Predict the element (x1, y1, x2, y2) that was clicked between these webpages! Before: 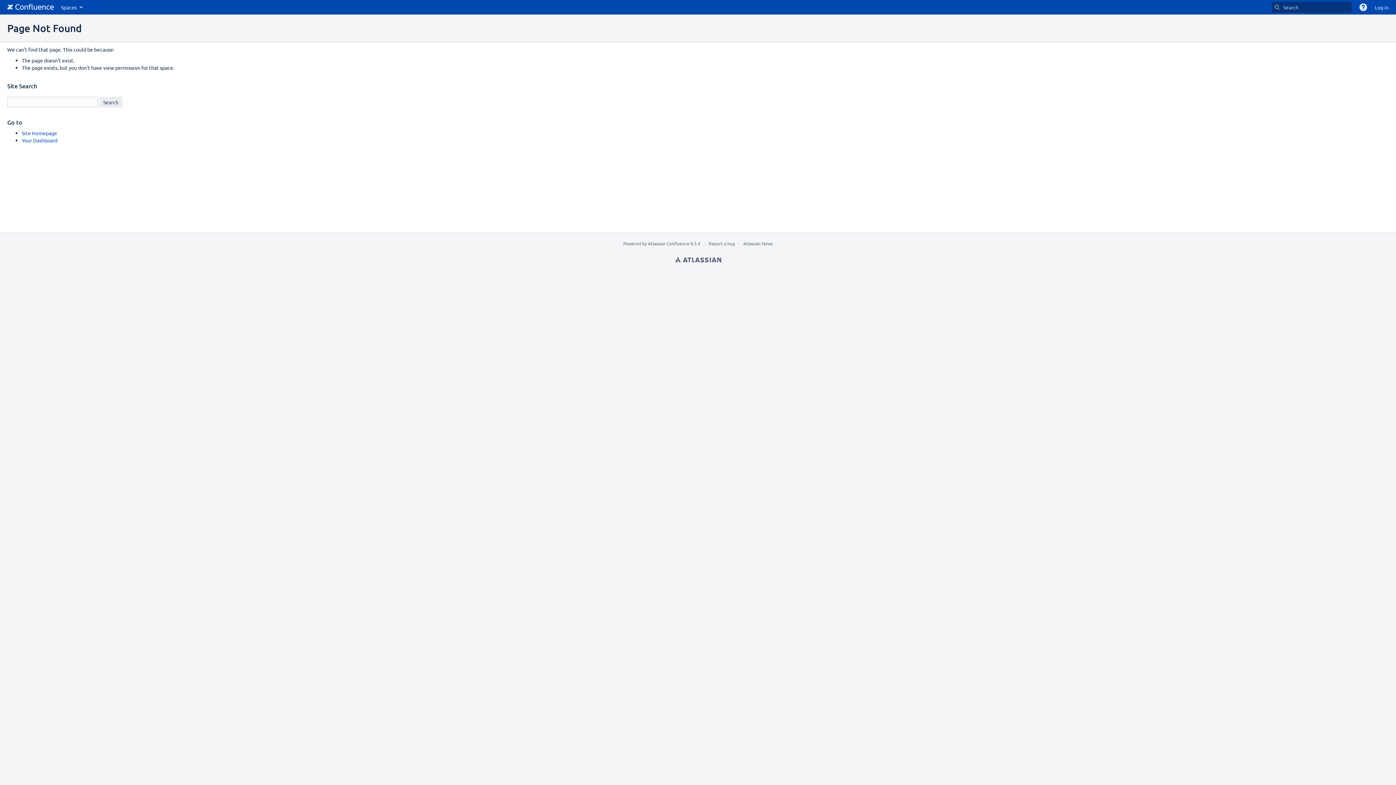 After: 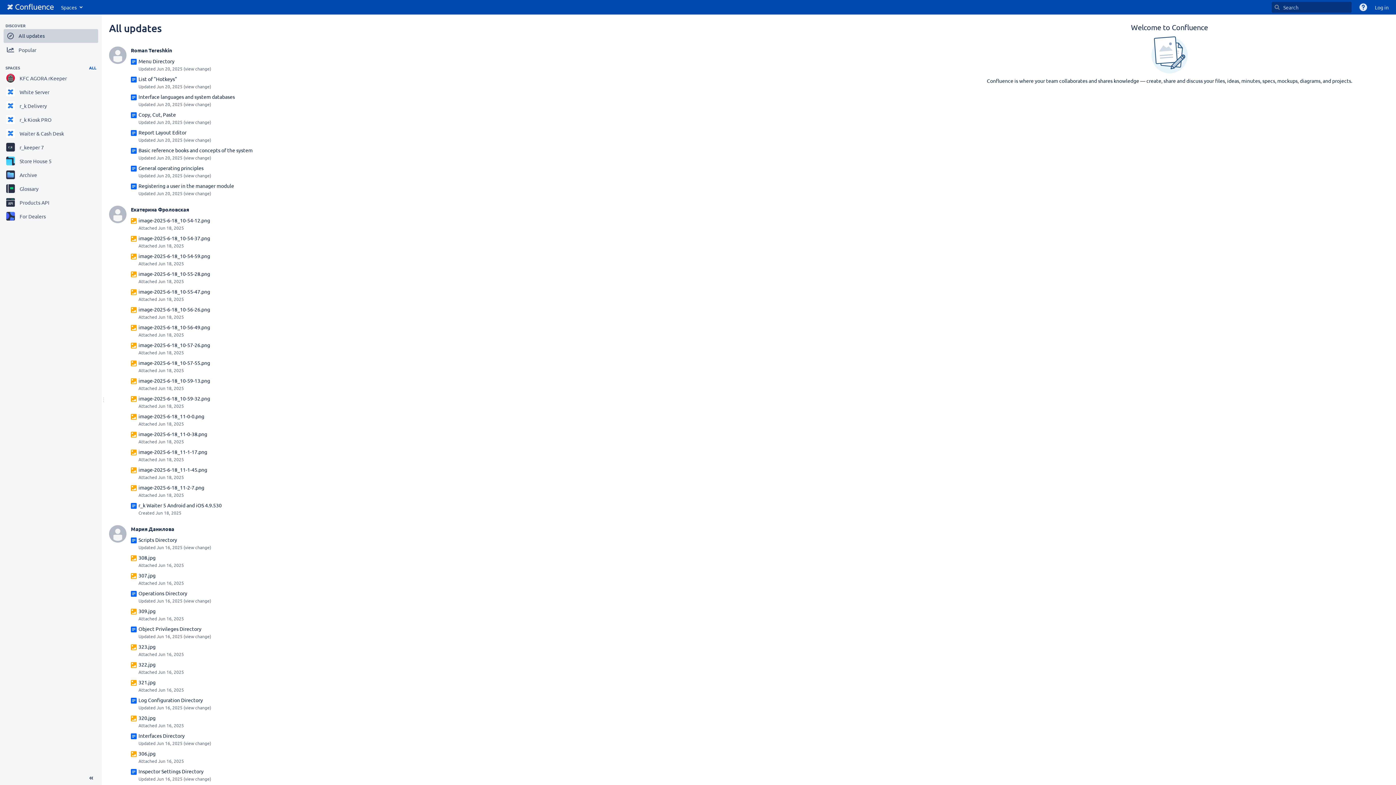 Action: label: Your Dashboard bbox: (21, 137, 57, 143)